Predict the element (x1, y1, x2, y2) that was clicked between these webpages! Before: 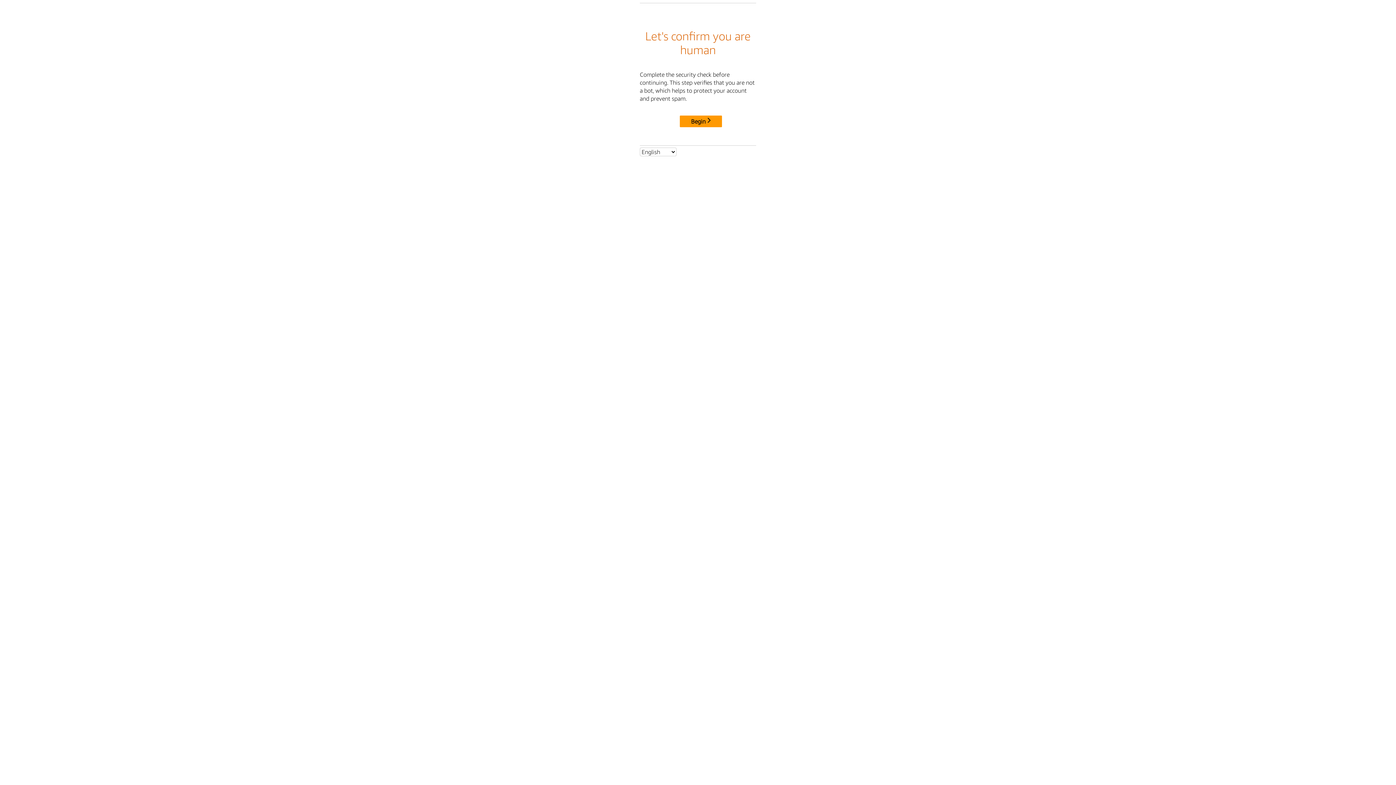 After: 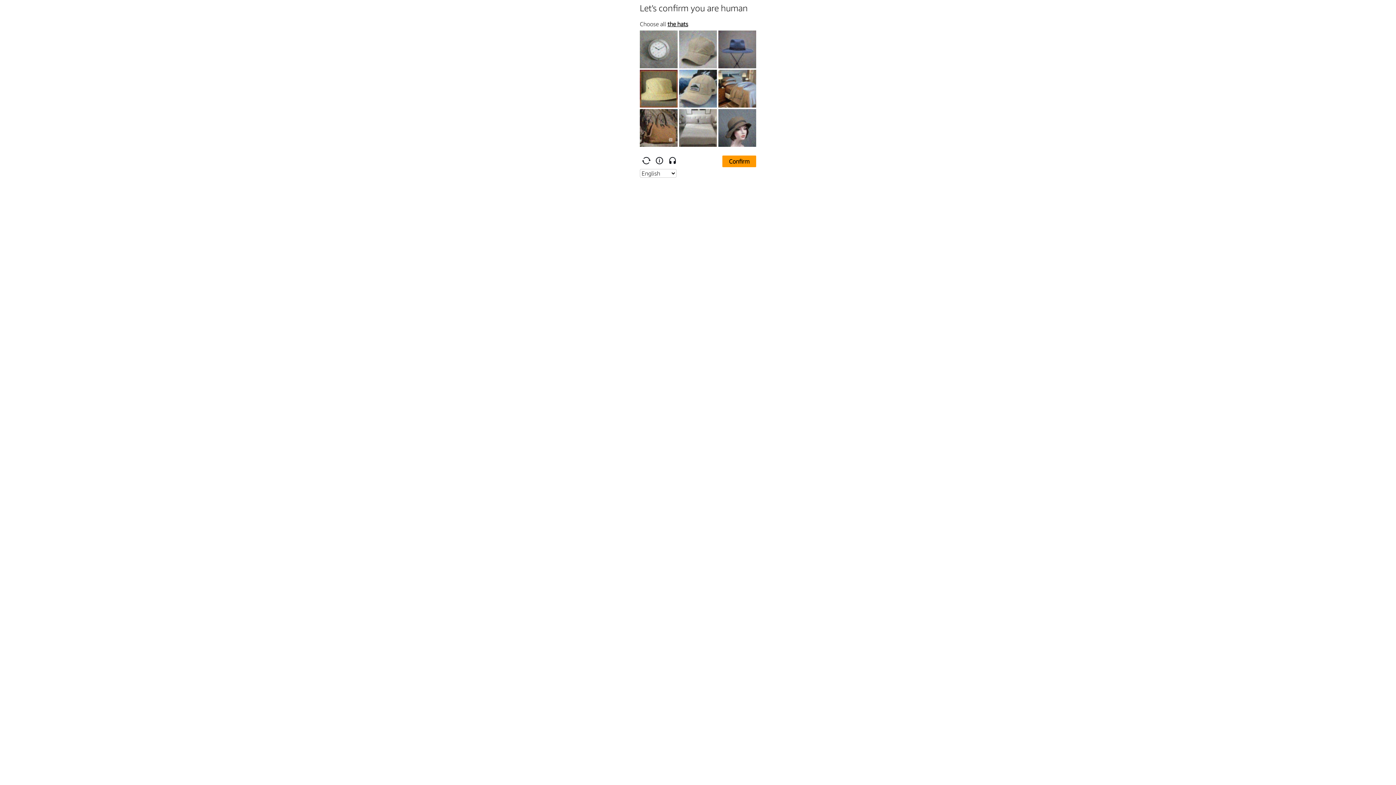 Action: label: Begin bbox: (680, 115, 722, 127)